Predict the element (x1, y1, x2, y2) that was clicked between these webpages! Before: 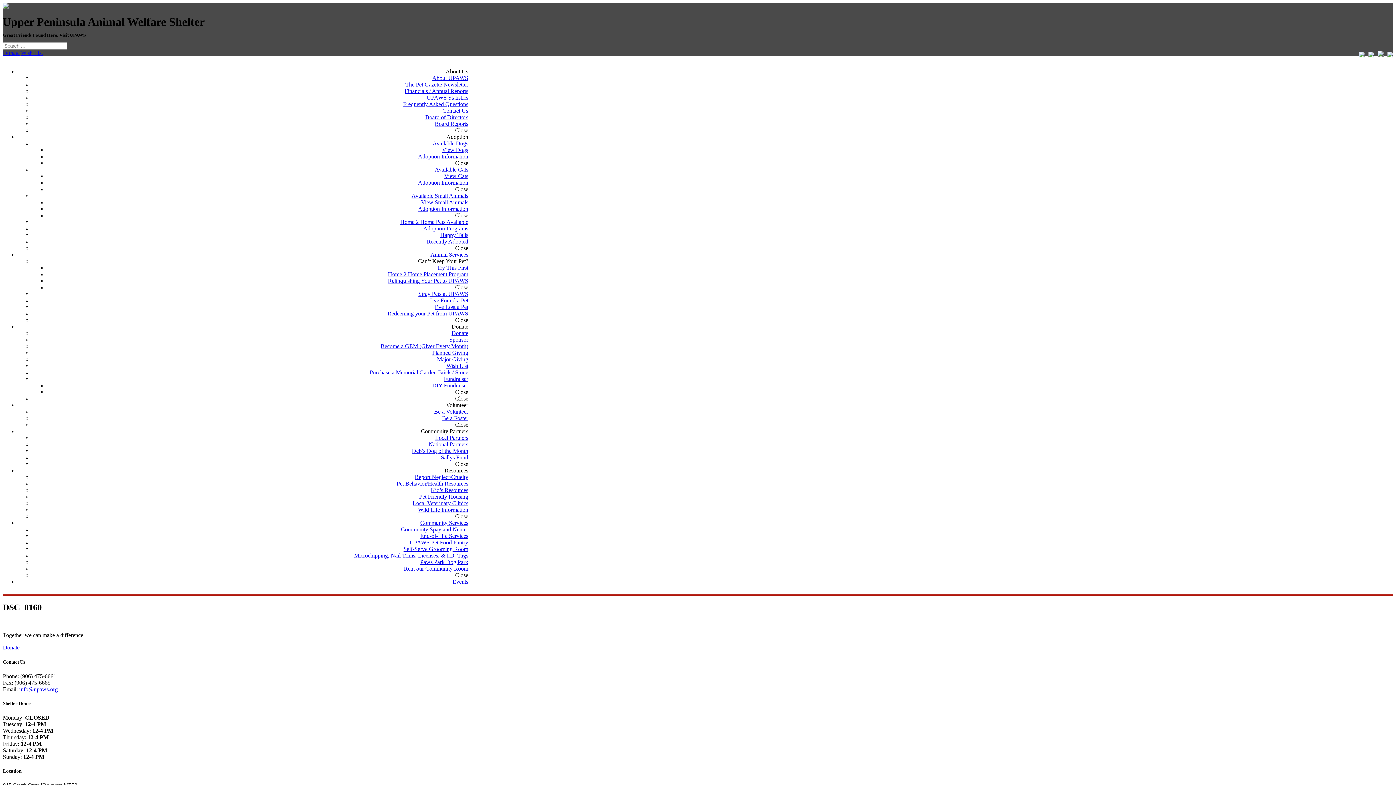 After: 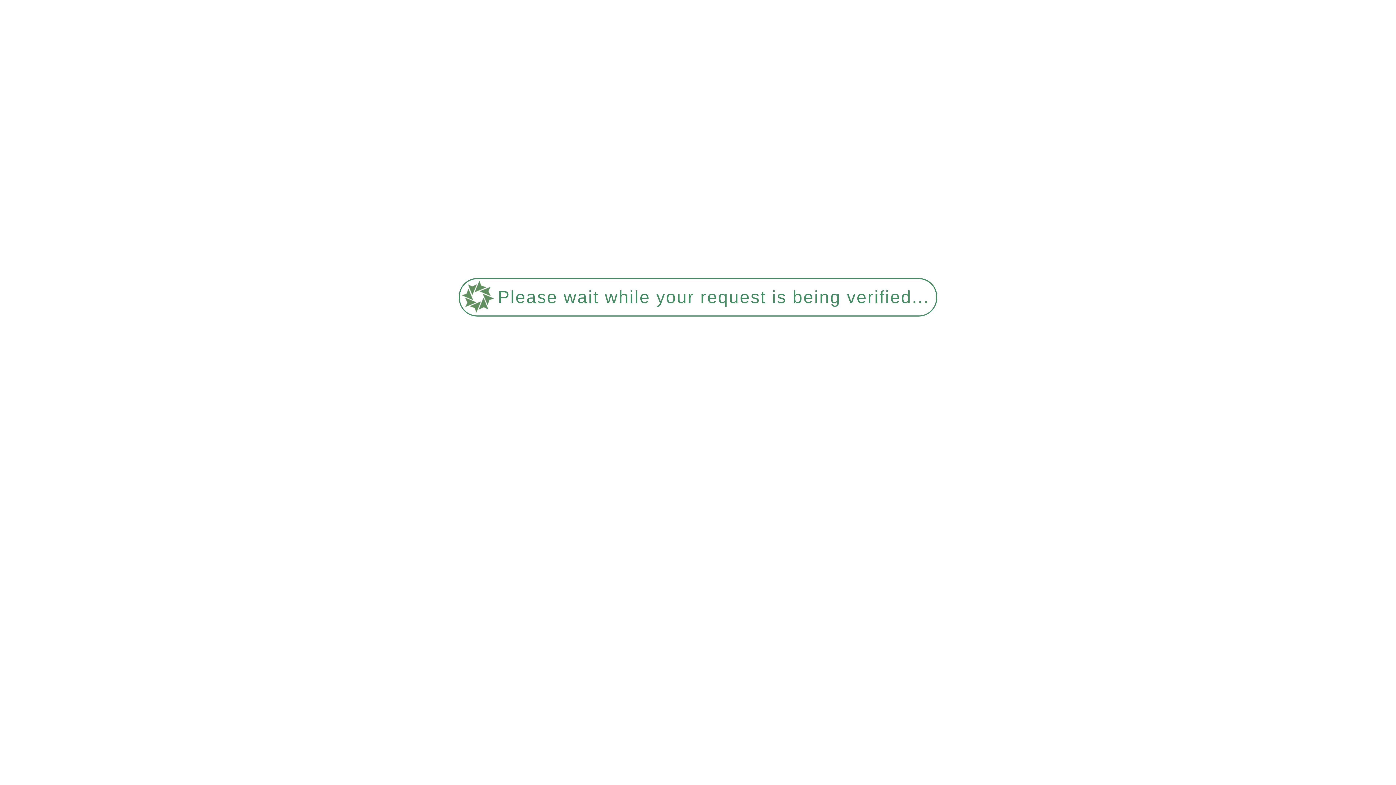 Action: label: The Pet Gazette Newsletter bbox: (405, 81, 468, 87)